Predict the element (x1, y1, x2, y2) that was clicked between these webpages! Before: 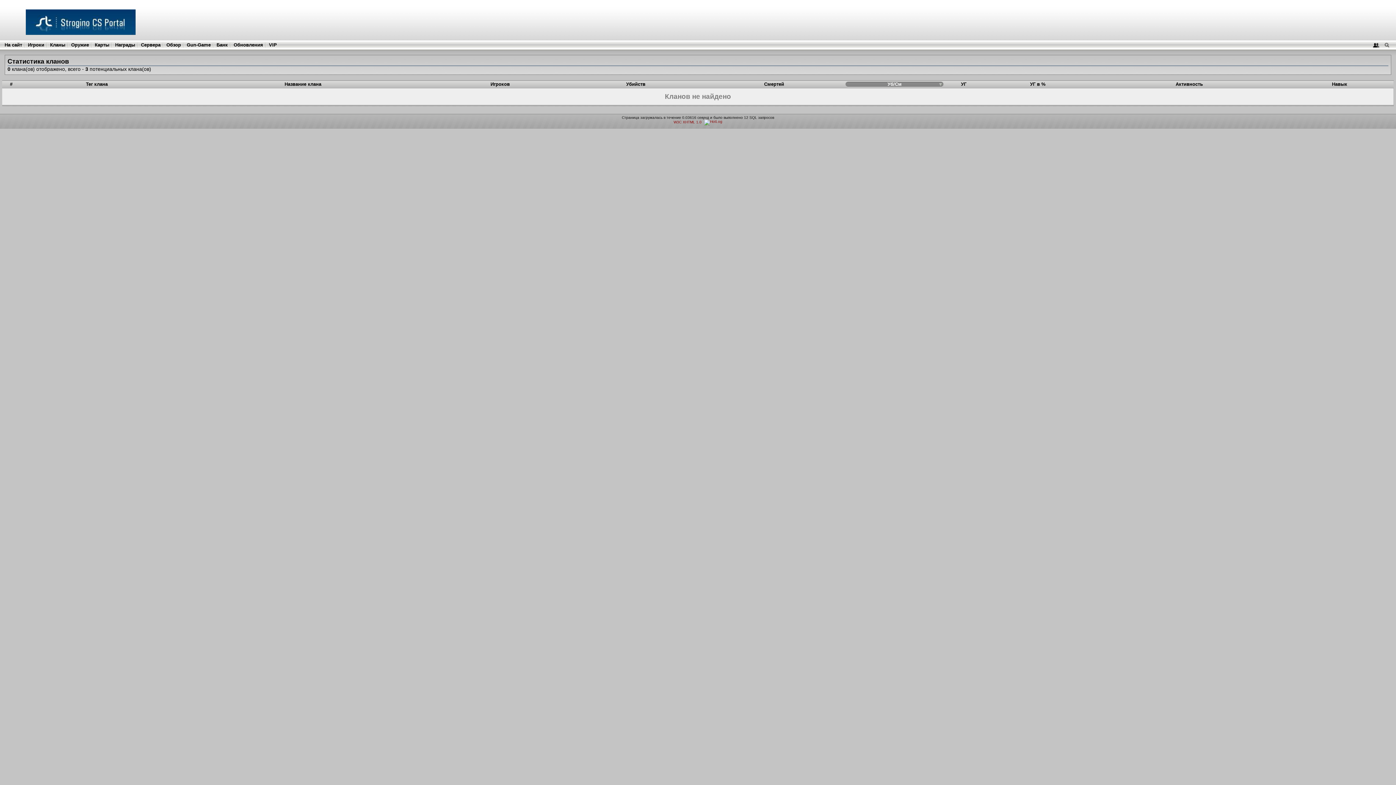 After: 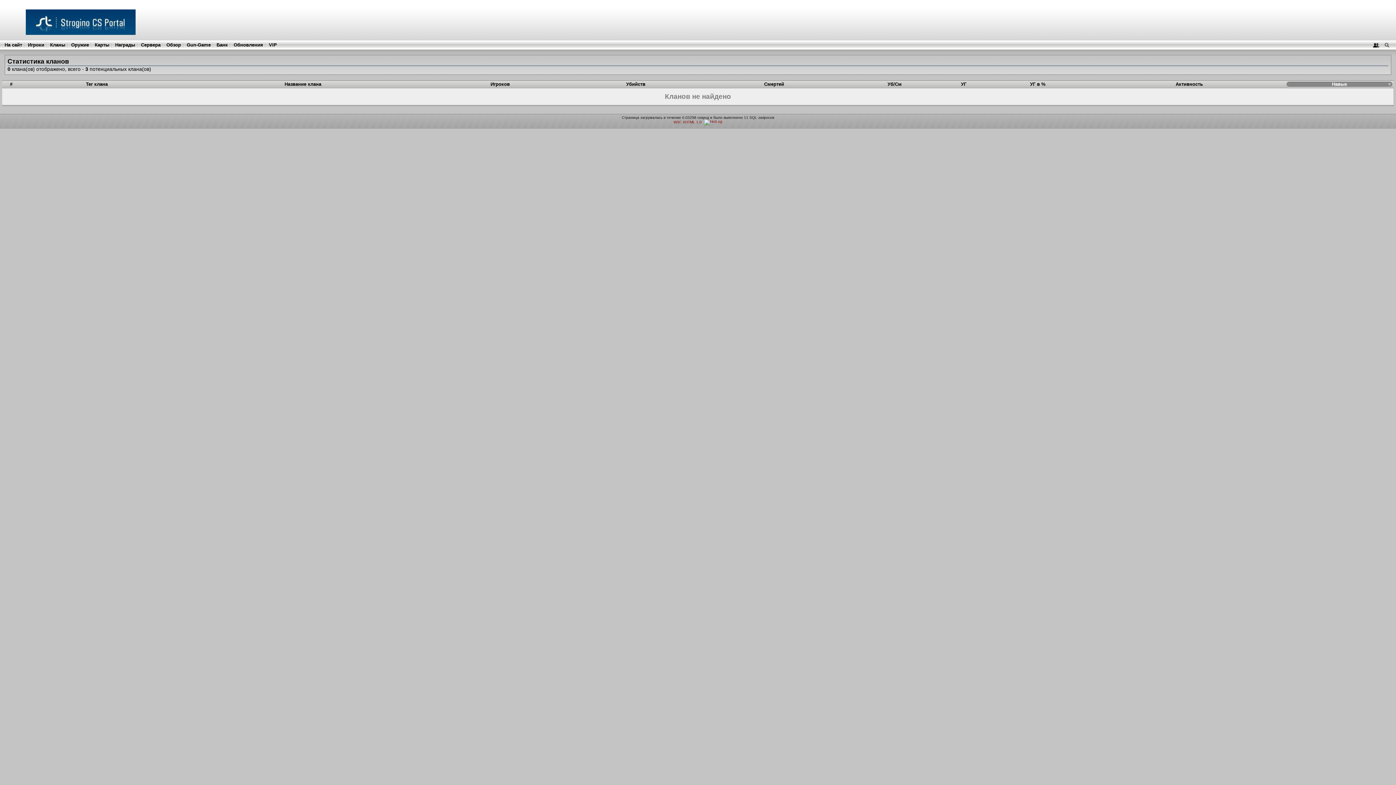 Action: label: Навык bbox: (1332, 81, 1347, 86)